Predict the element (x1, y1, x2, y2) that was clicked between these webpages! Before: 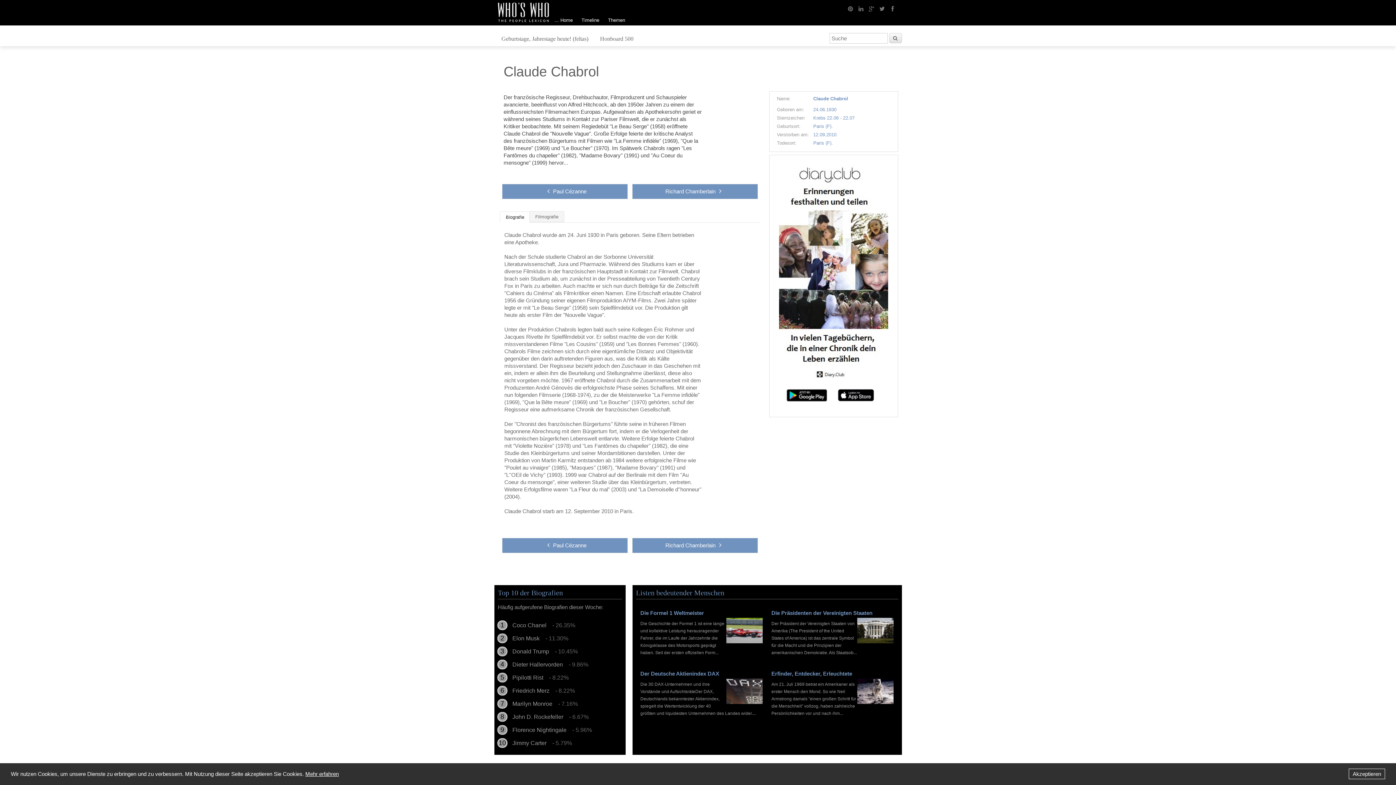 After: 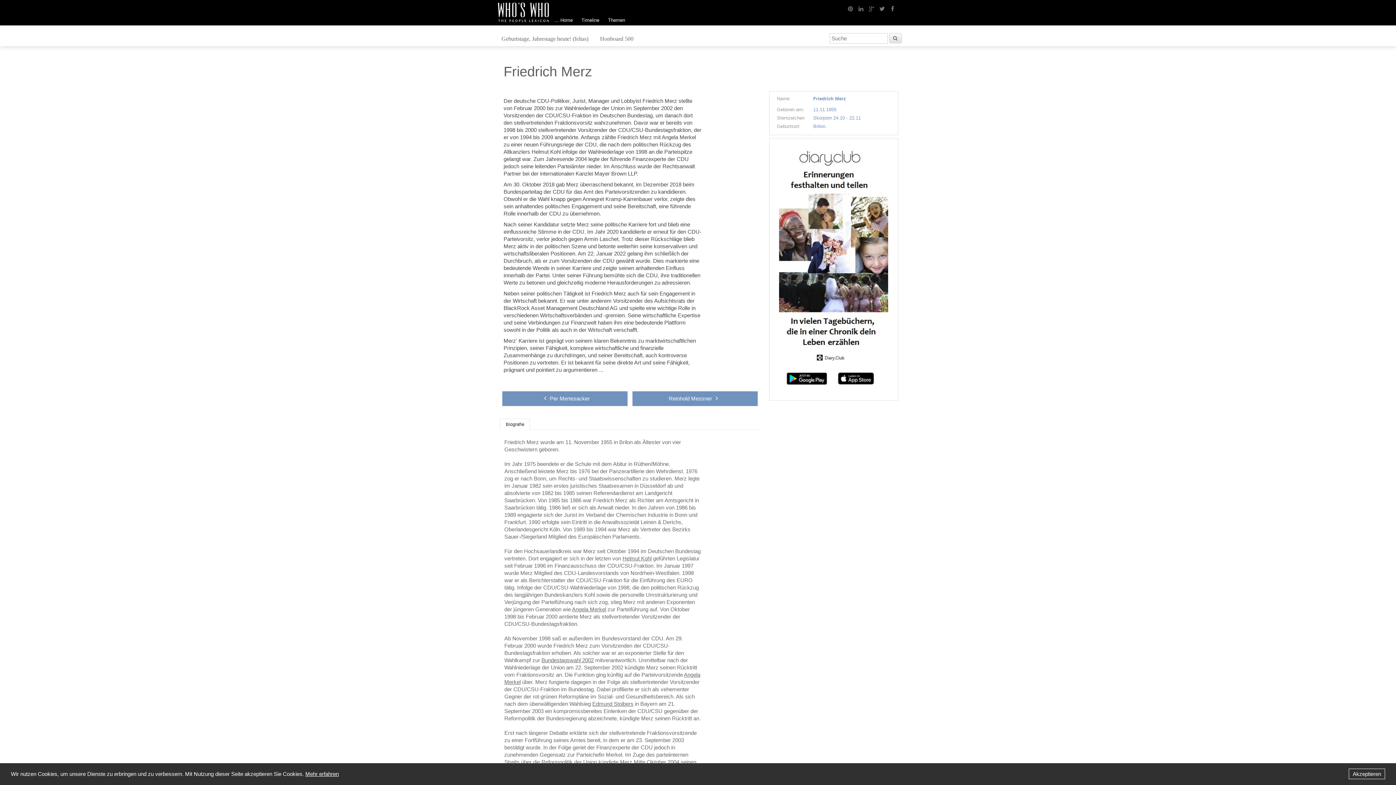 Action: label: Friedrich Merz - 8.22% bbox: (505, 686, 622, 696)